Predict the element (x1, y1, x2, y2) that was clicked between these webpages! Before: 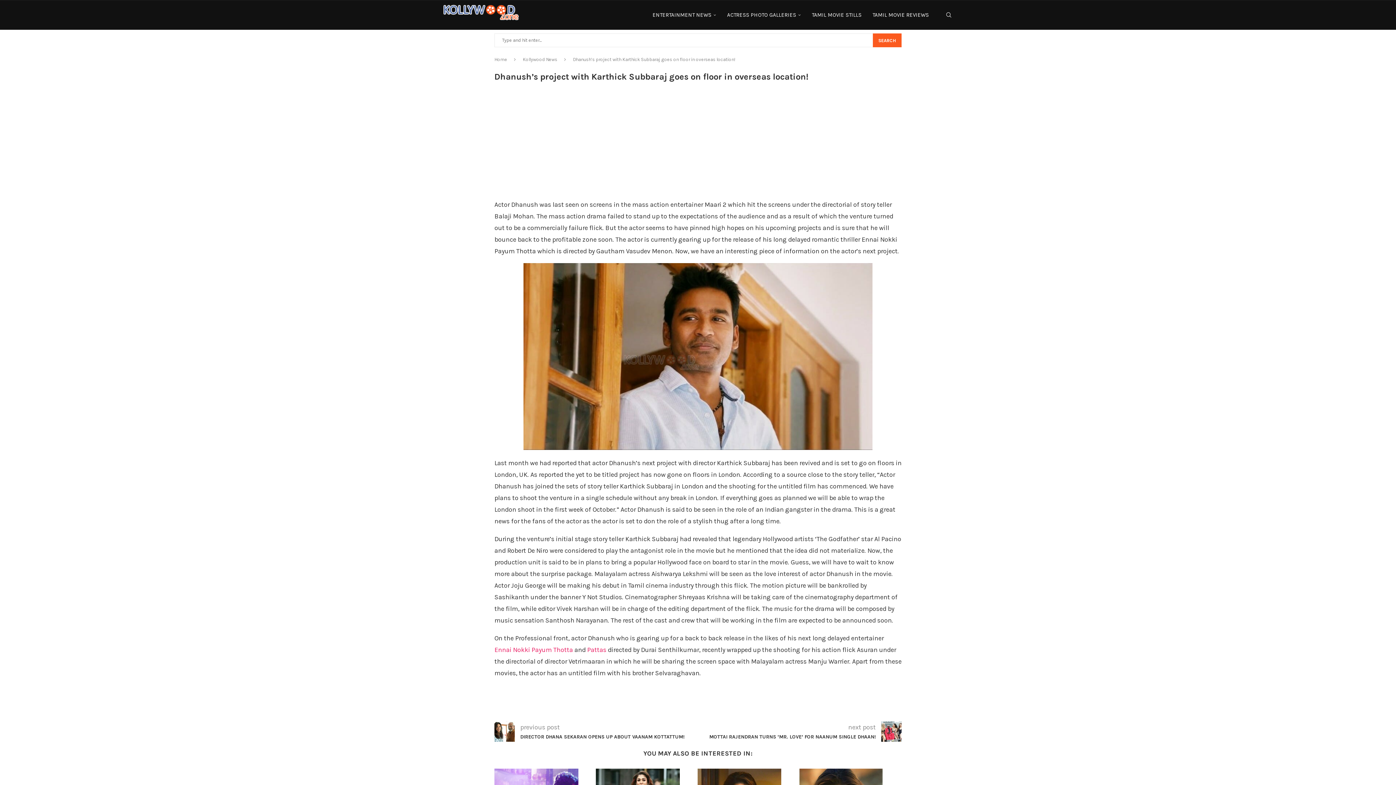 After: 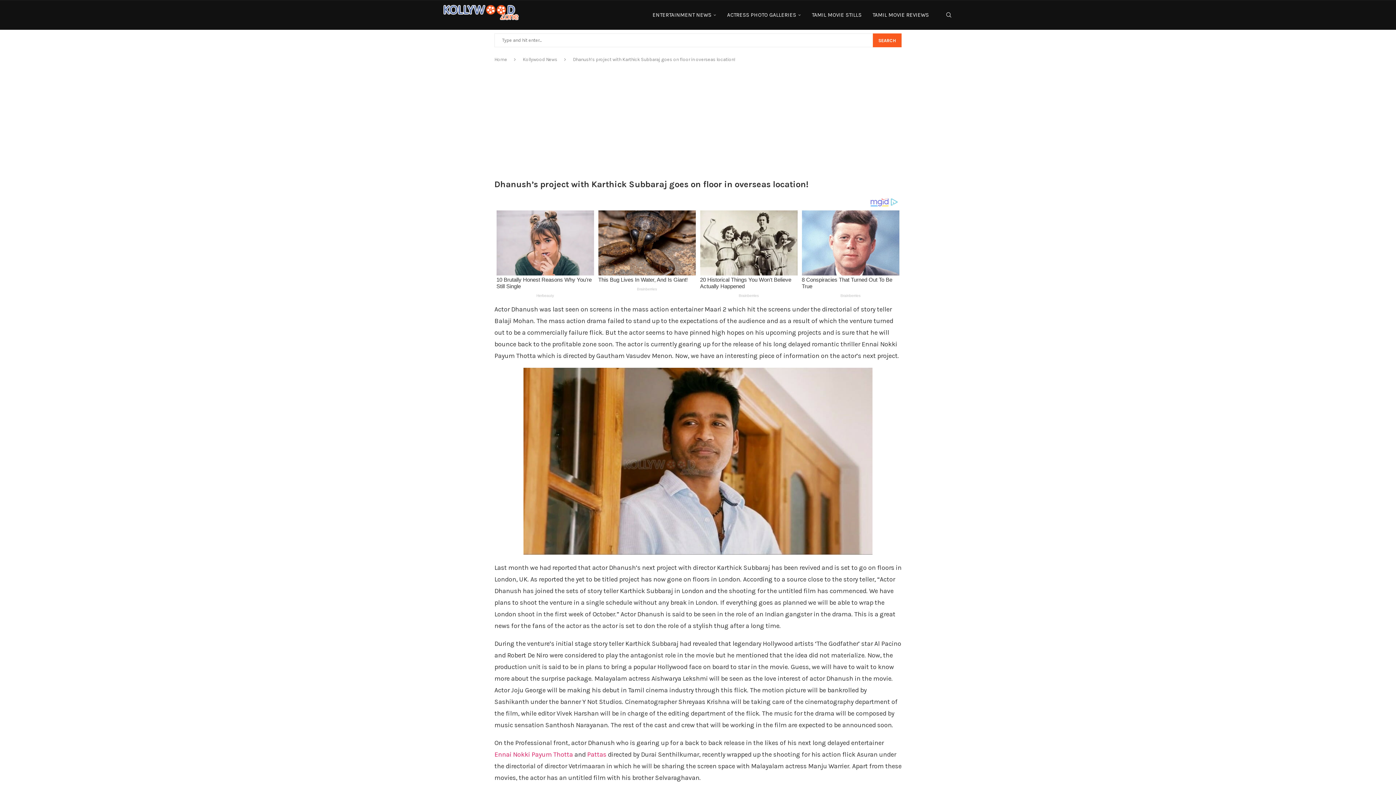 Action: label: Ennai Nokki Payum Thotta bbox: (494, 646, 573, 654)